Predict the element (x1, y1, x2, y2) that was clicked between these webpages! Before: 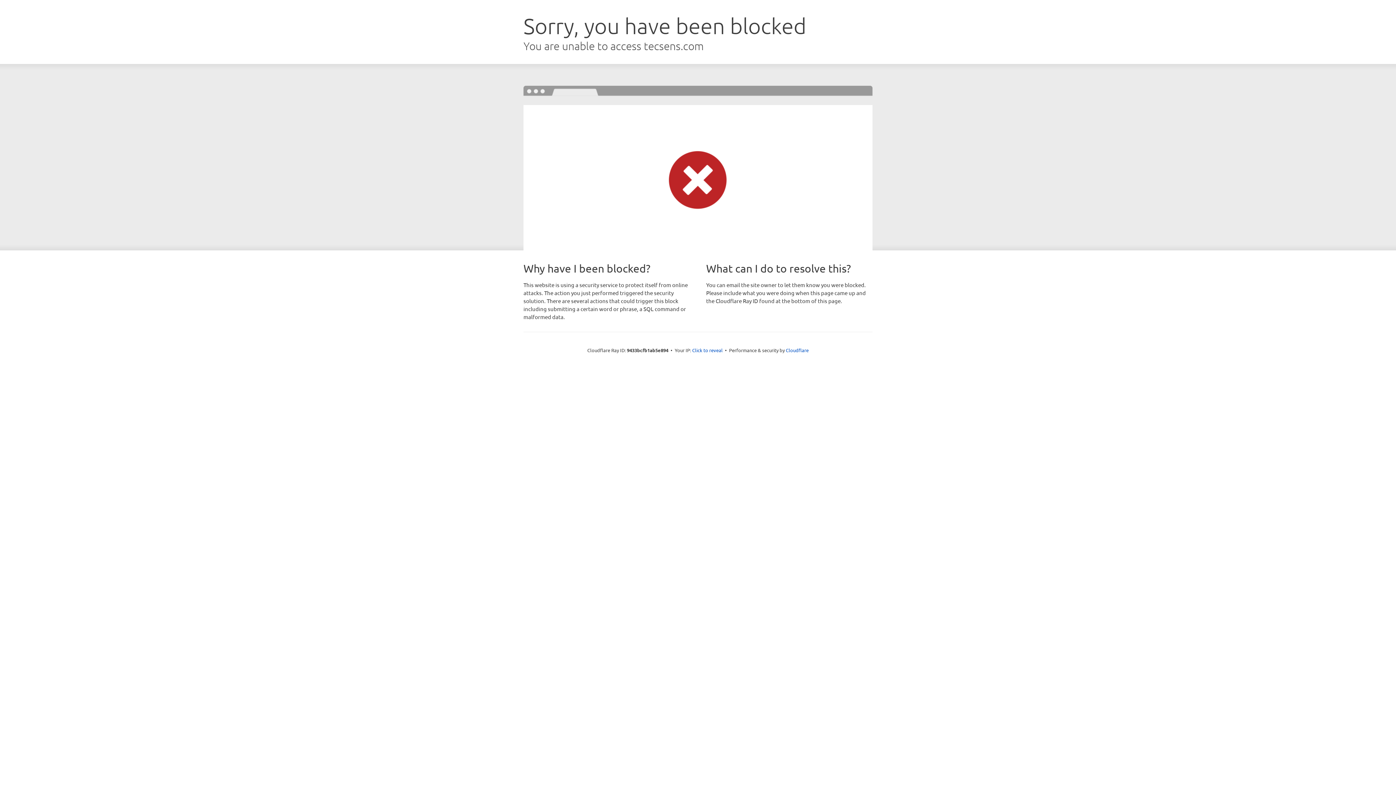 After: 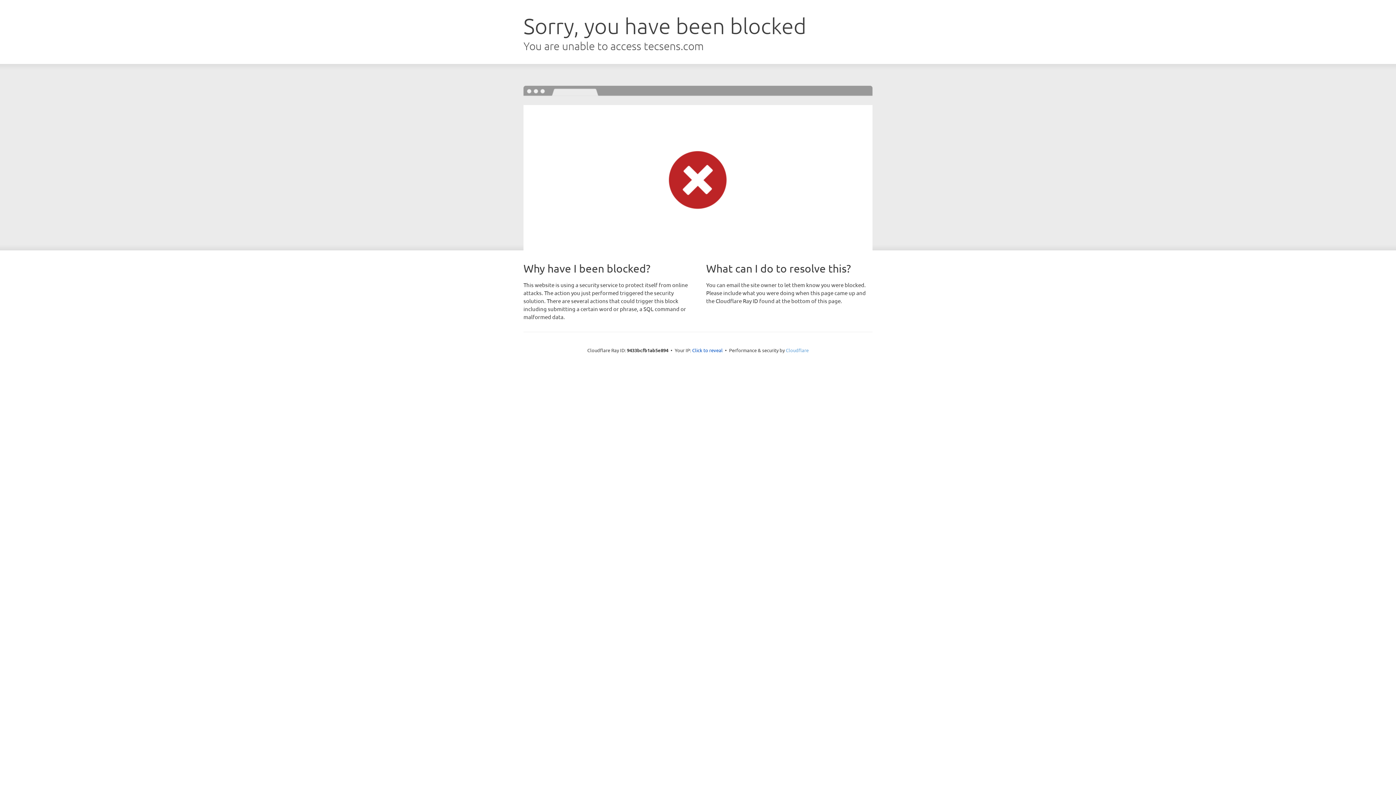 Action: label: Cloudflare bbox: (786, 347, 808, 353)